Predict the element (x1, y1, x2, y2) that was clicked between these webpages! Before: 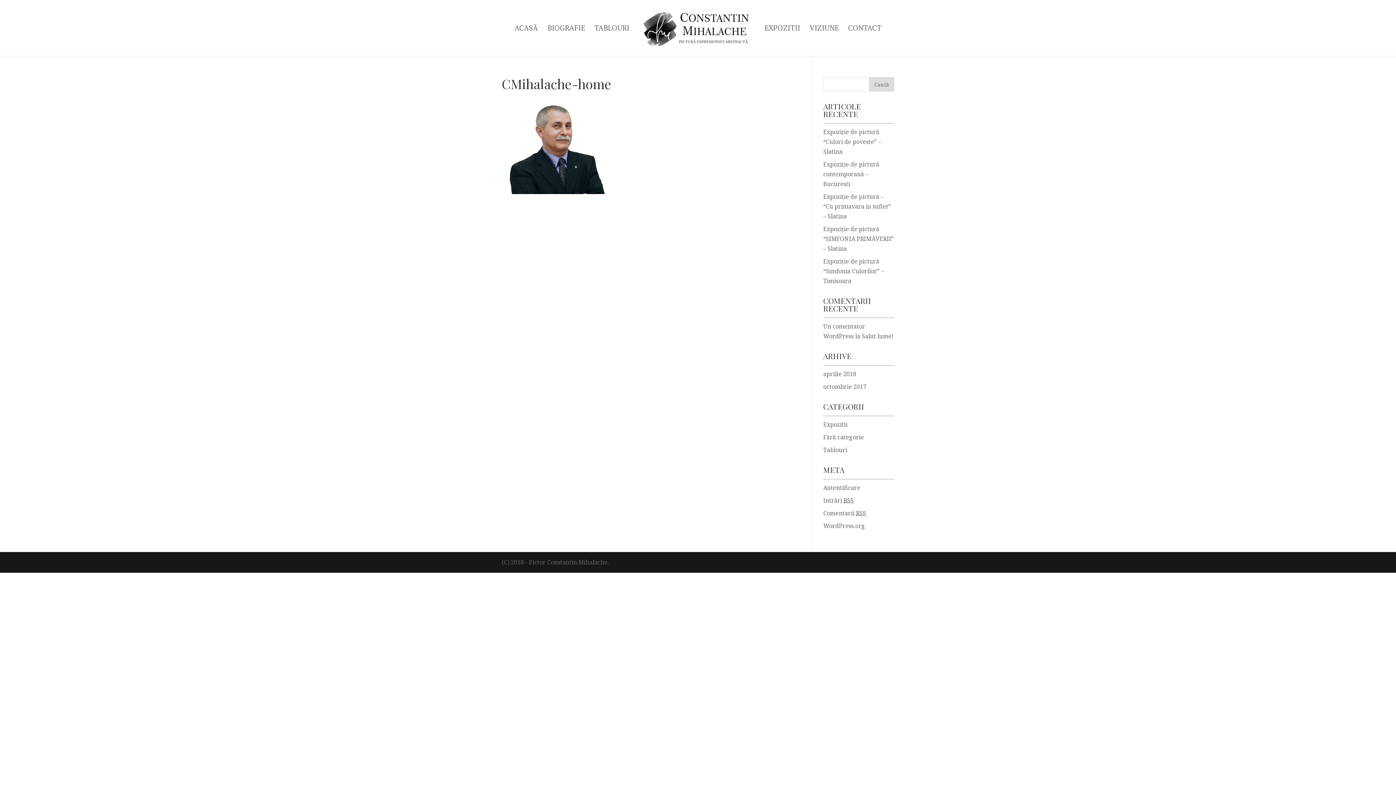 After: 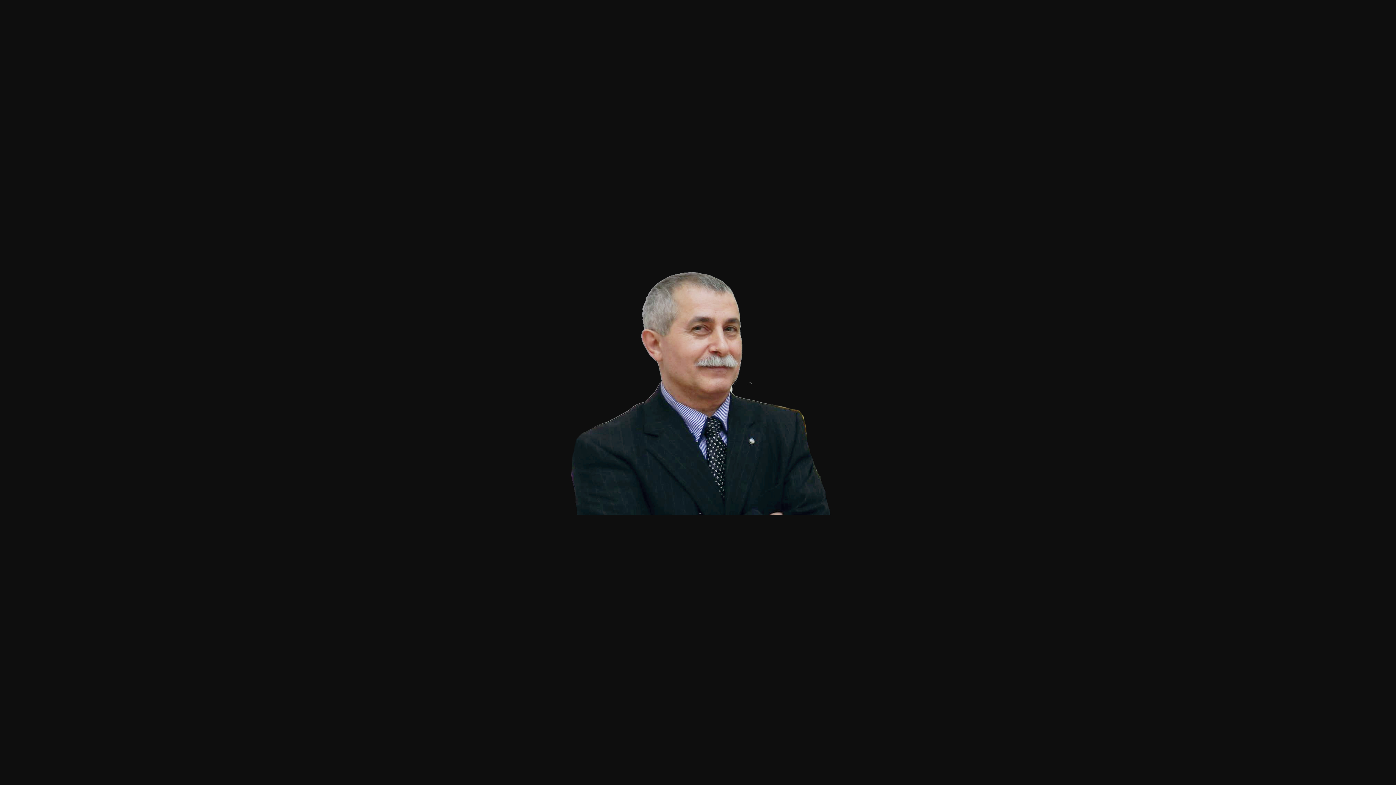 Action: bbox: (501, 187, 610, 195)